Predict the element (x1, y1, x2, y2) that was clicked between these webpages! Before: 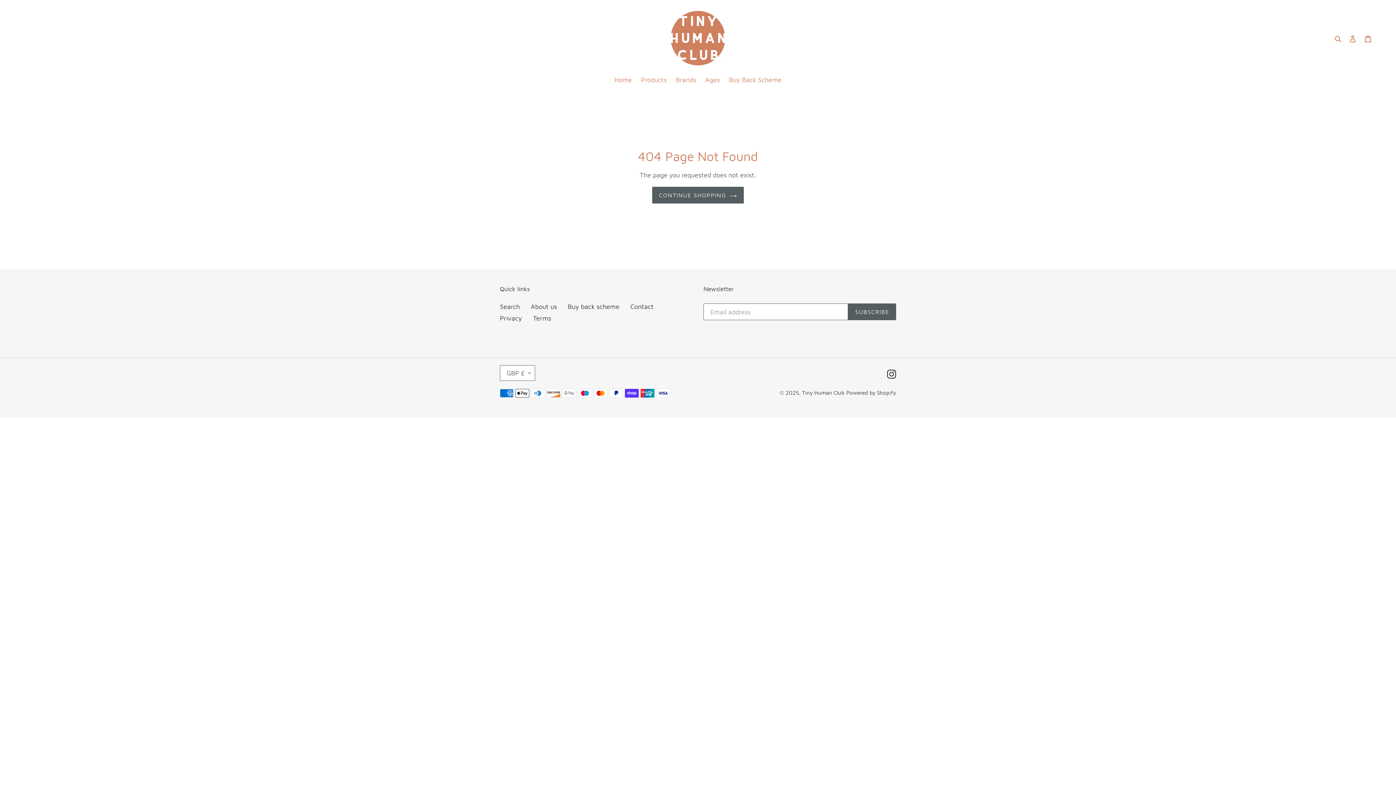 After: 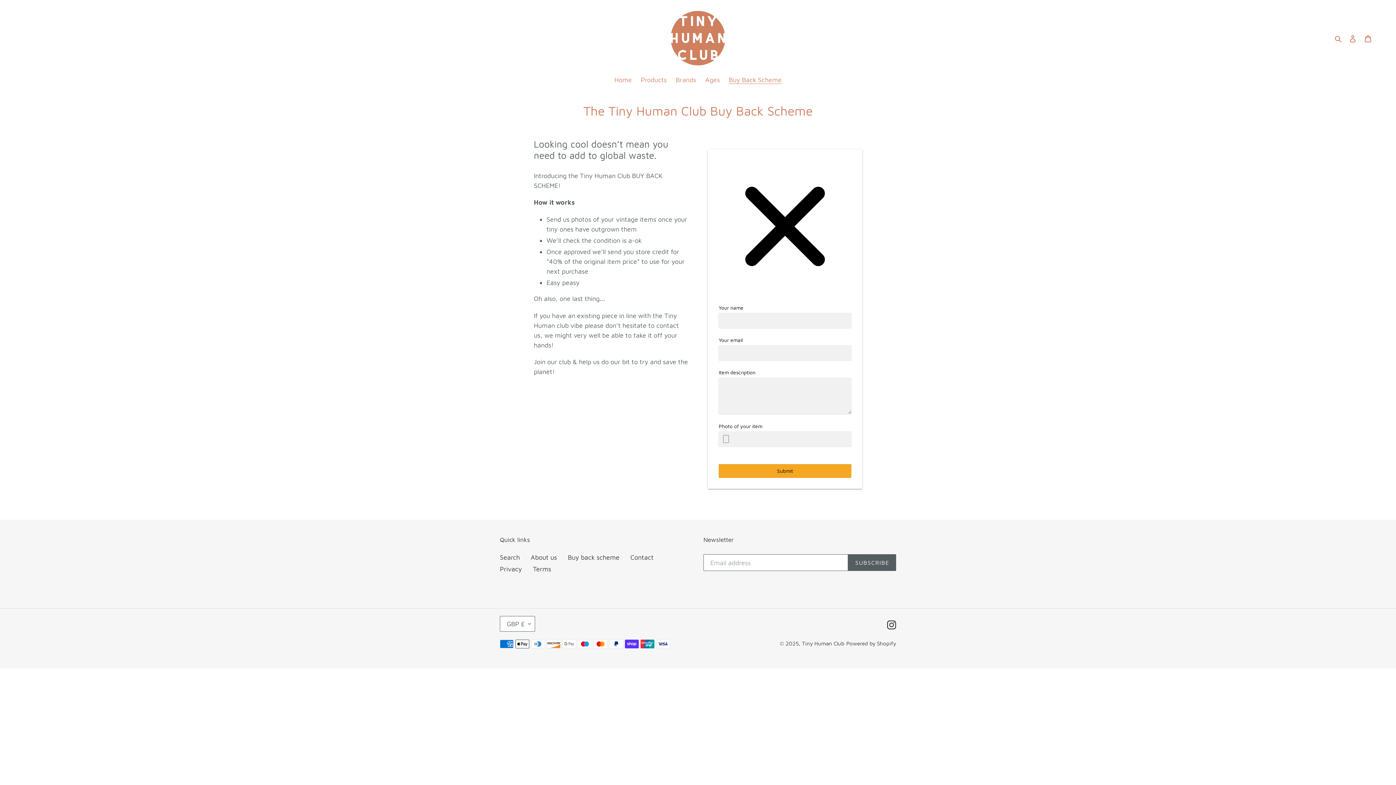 Action: label: Buy back scheme bbox: (568, 303, 619, 310)